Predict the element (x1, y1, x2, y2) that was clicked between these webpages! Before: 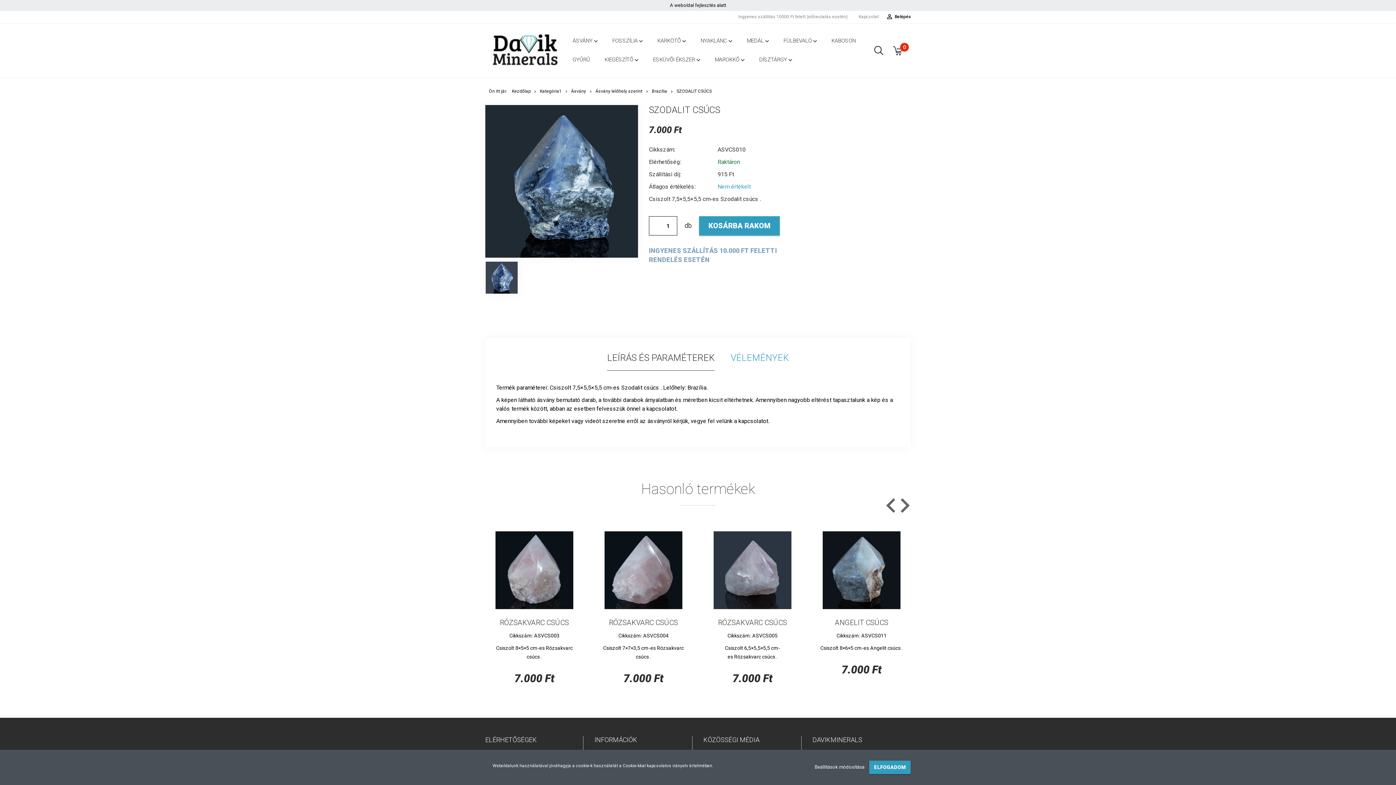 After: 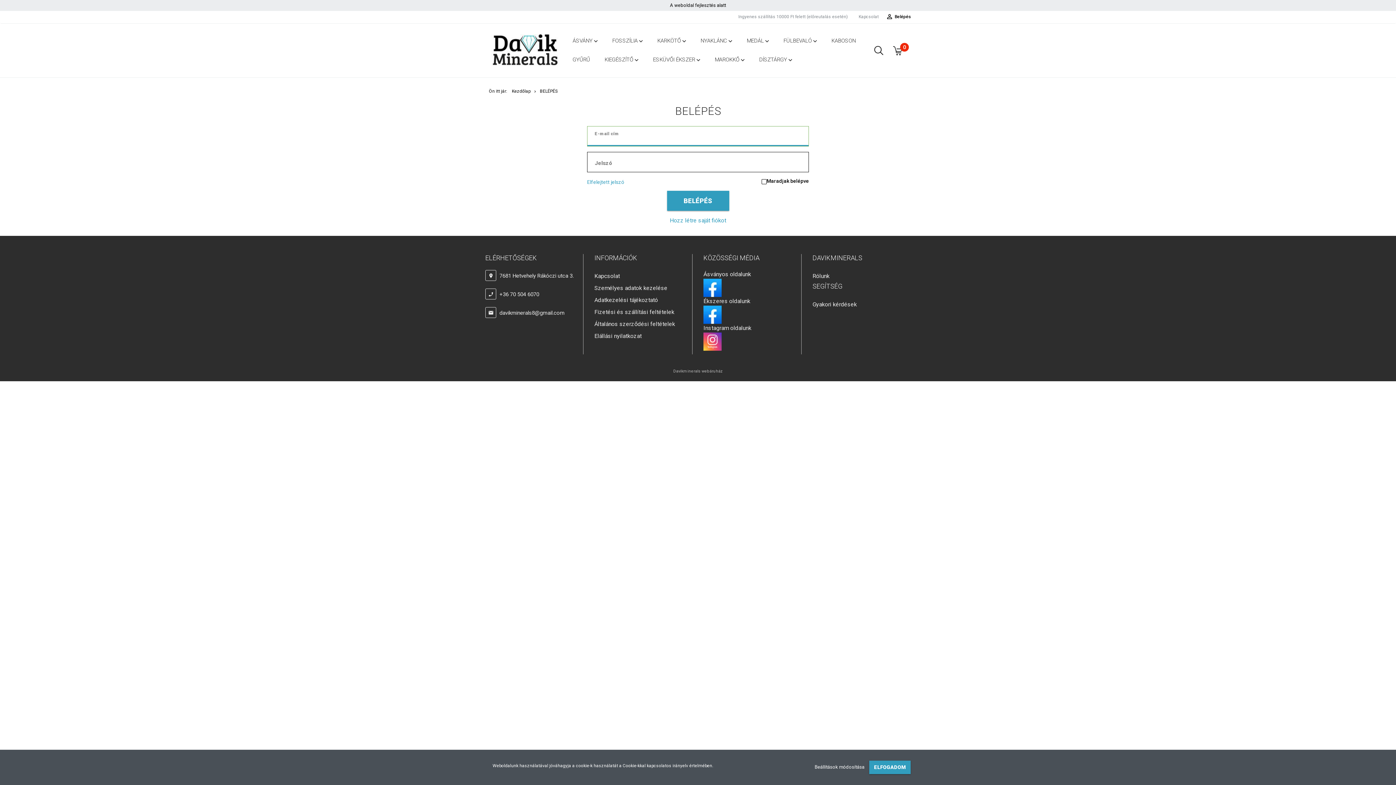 Action: bbox: (893, 12, 912, 21) label: Belépés